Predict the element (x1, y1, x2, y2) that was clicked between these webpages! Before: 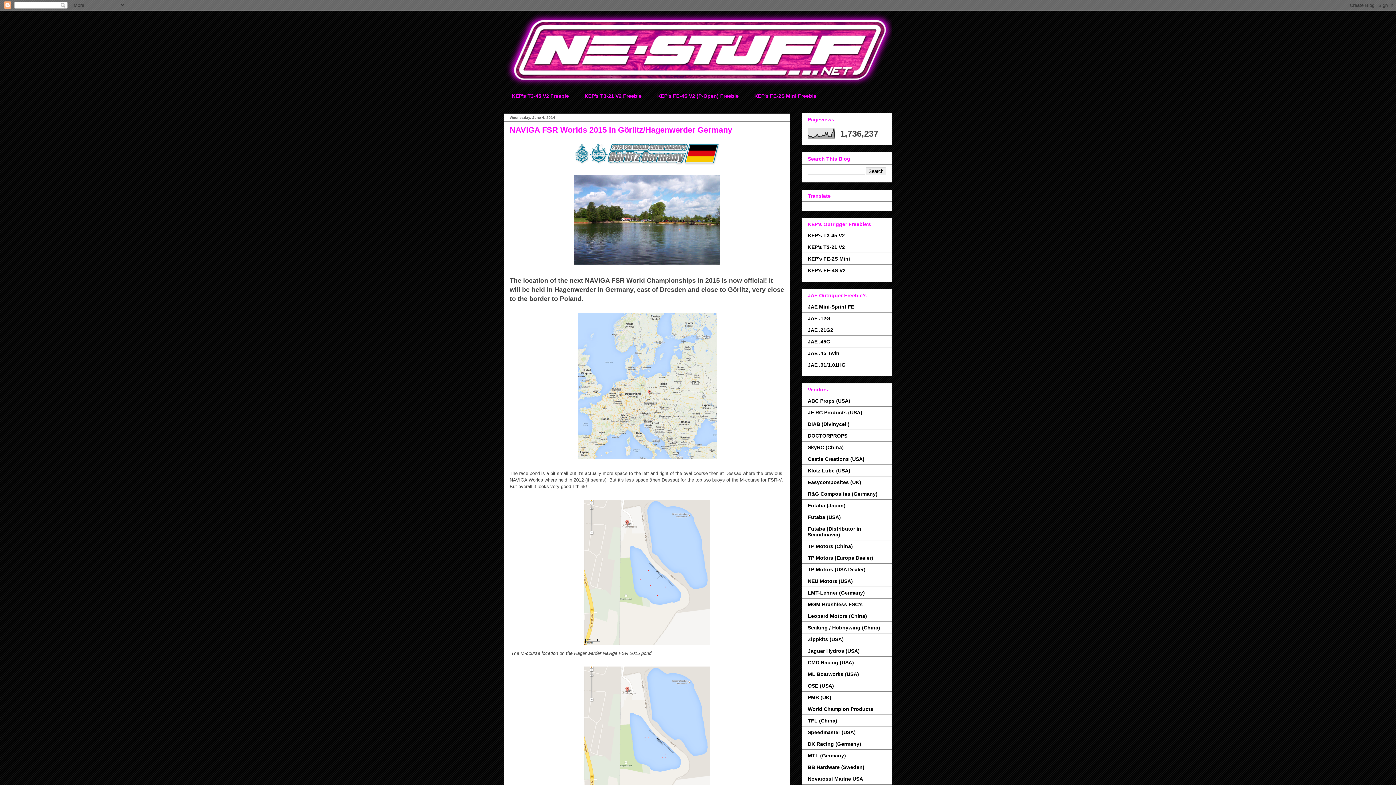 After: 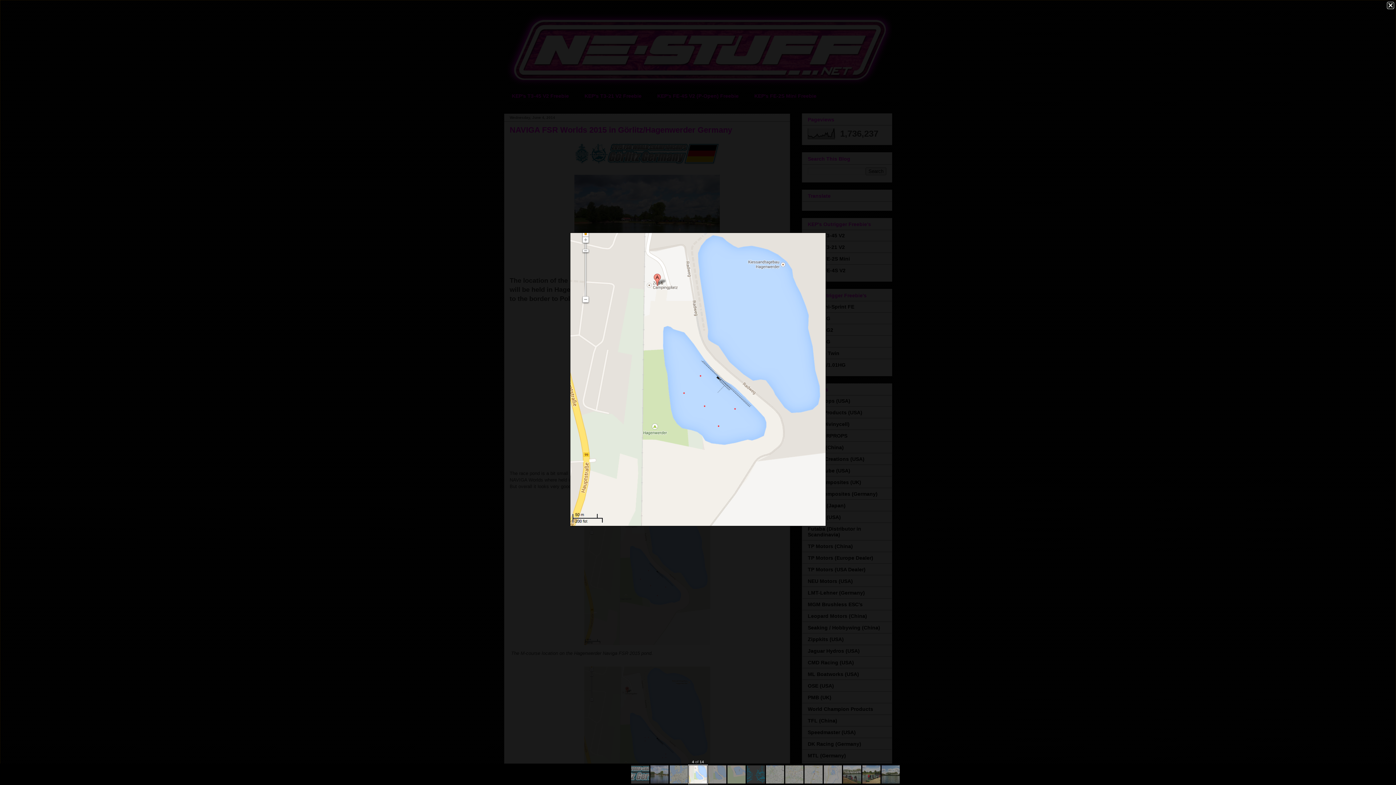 Action: bbox: (580, 644, 713, 649)